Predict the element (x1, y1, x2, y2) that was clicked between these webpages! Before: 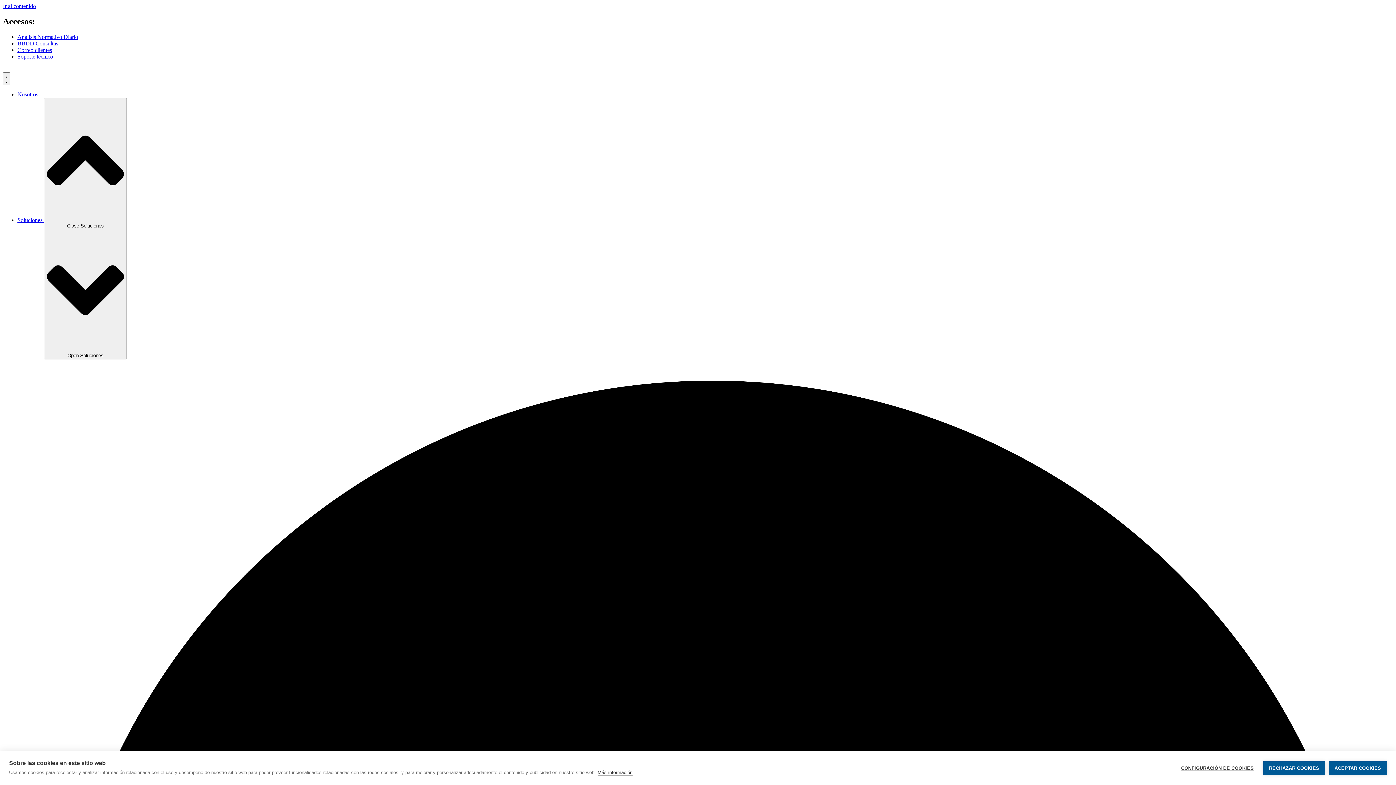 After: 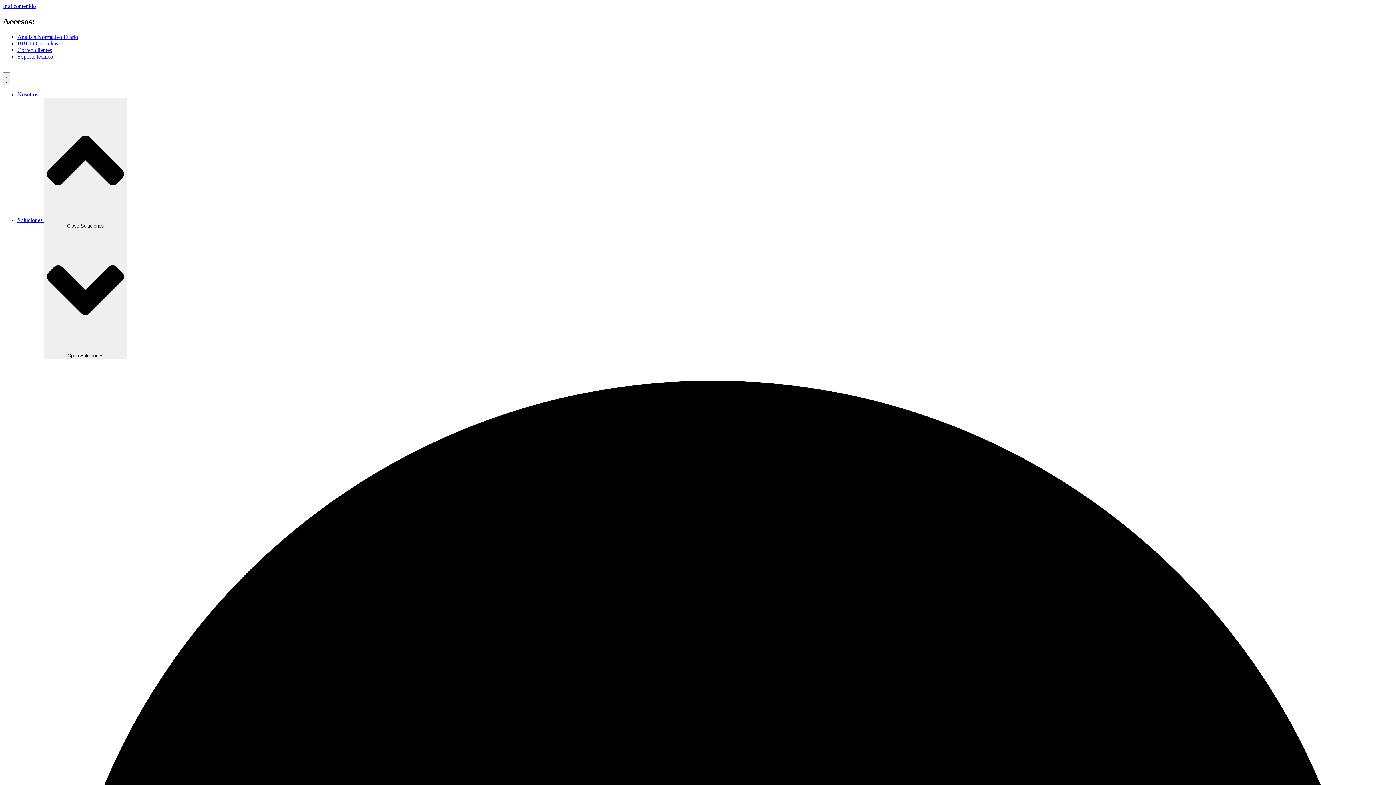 Action: label: RECHAZAR COOKIES bbox: (1263, 761, 1325, 775)